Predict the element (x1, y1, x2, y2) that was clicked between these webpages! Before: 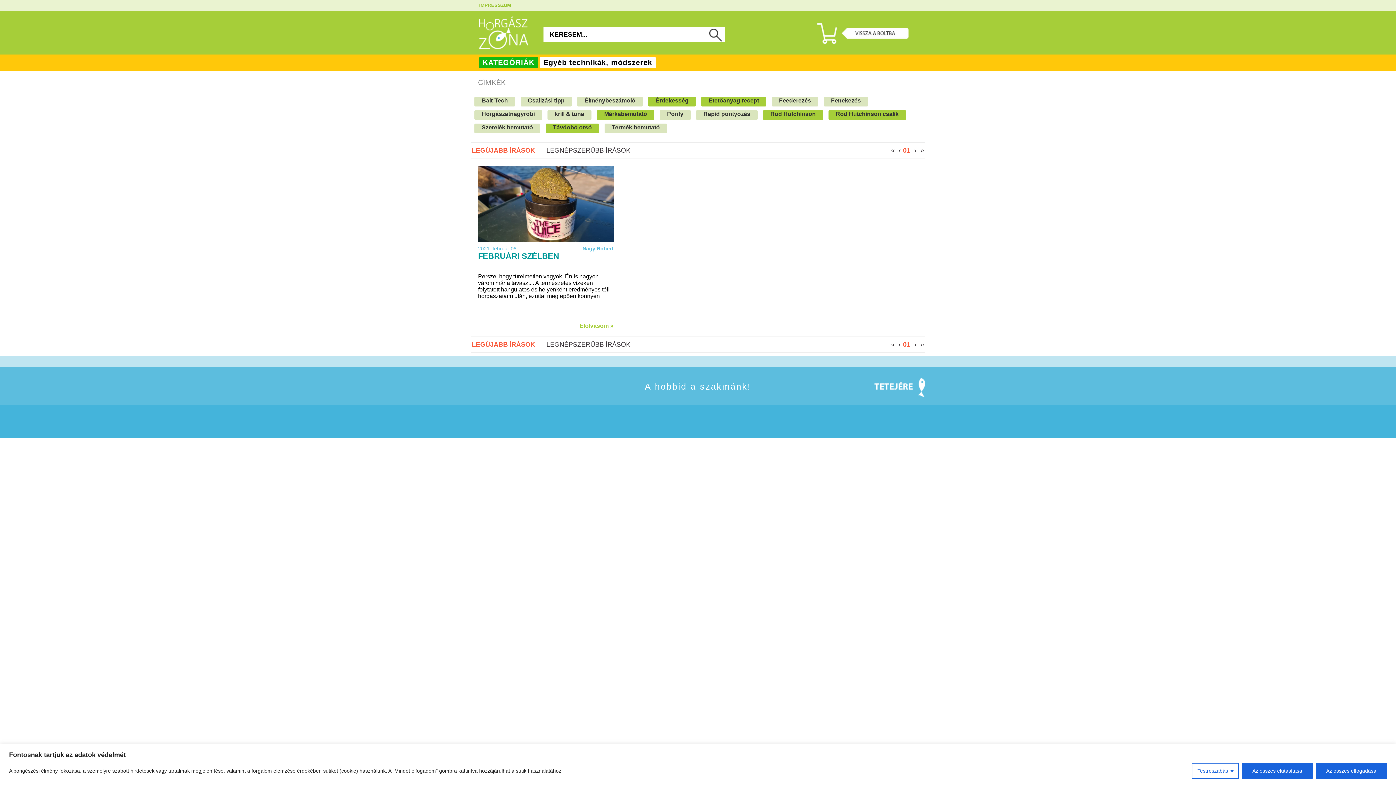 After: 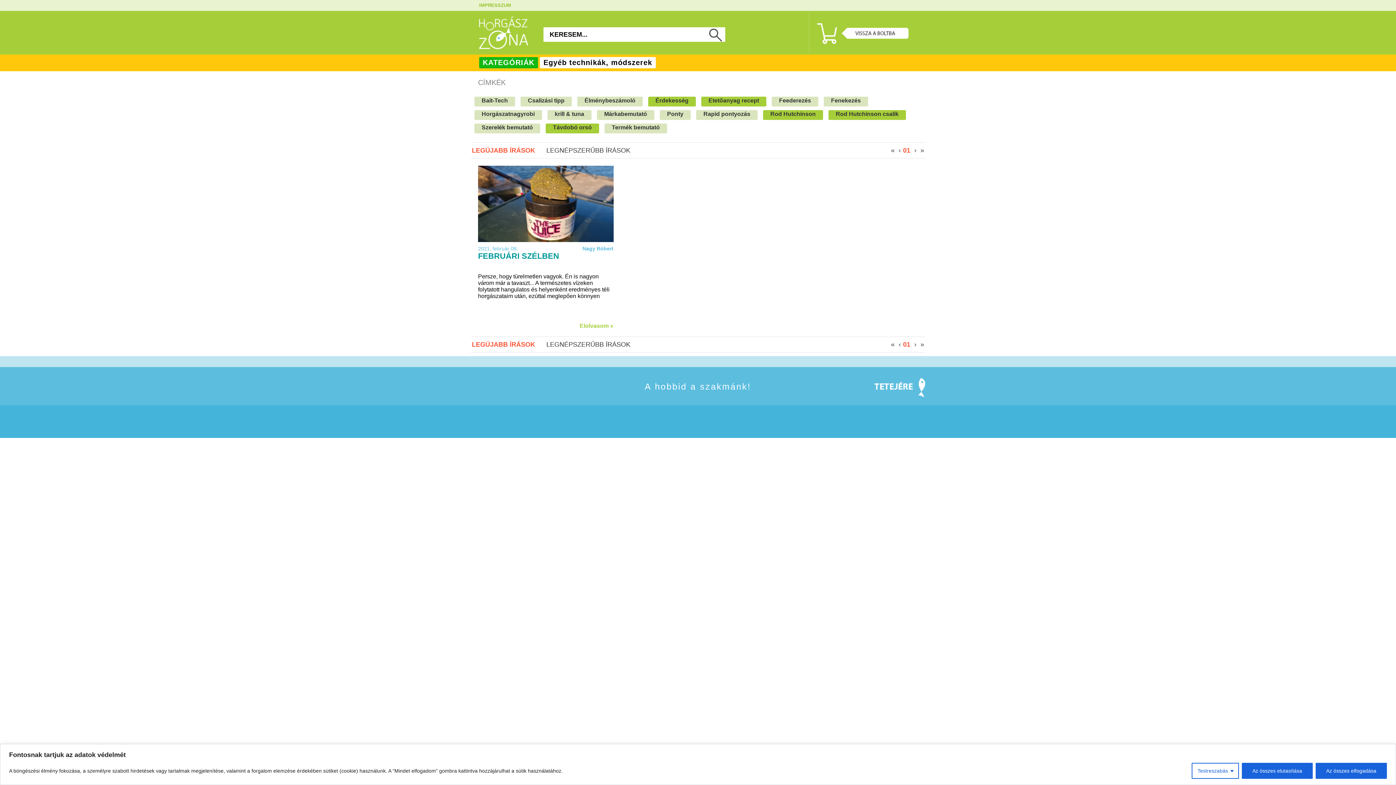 Action: bbox: (604, 110, 647, 116) label: Márkabemutató